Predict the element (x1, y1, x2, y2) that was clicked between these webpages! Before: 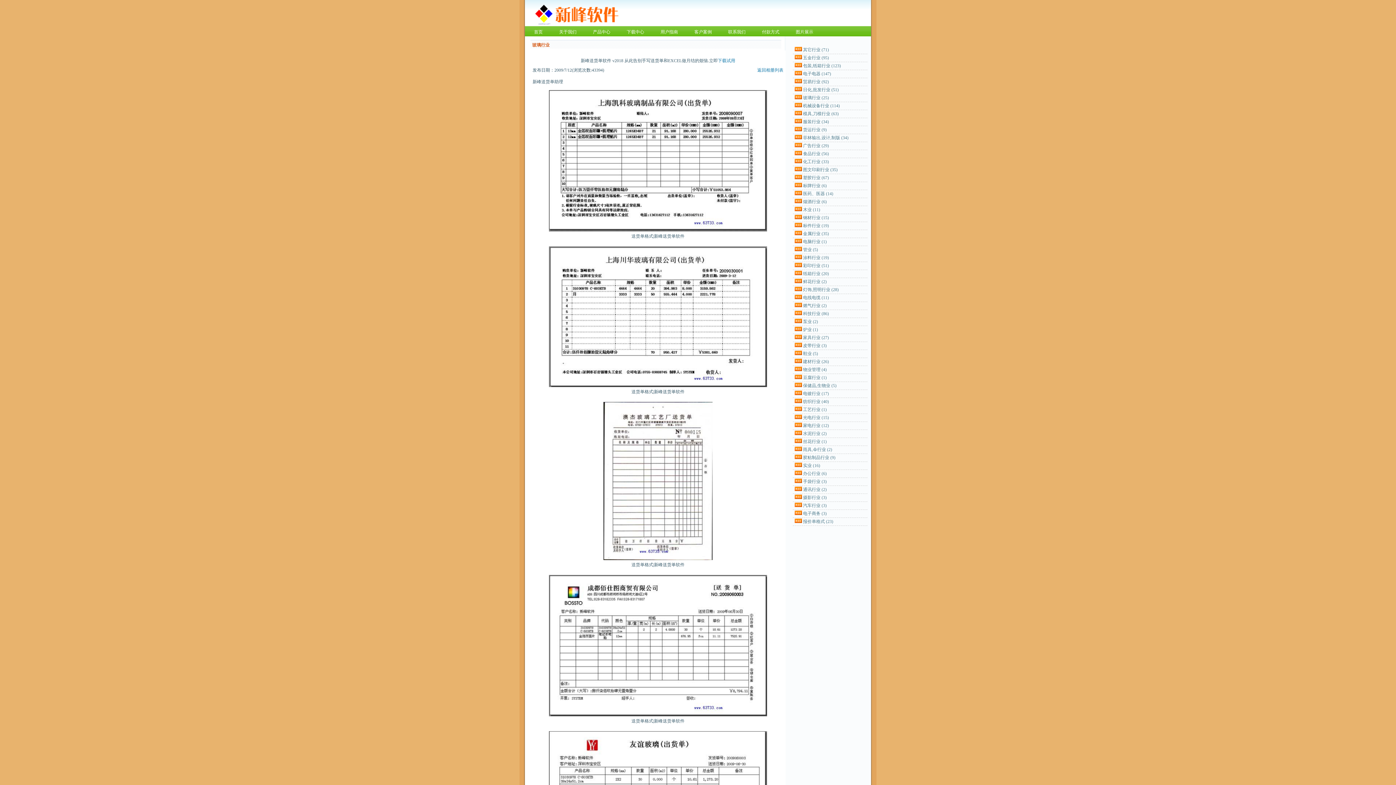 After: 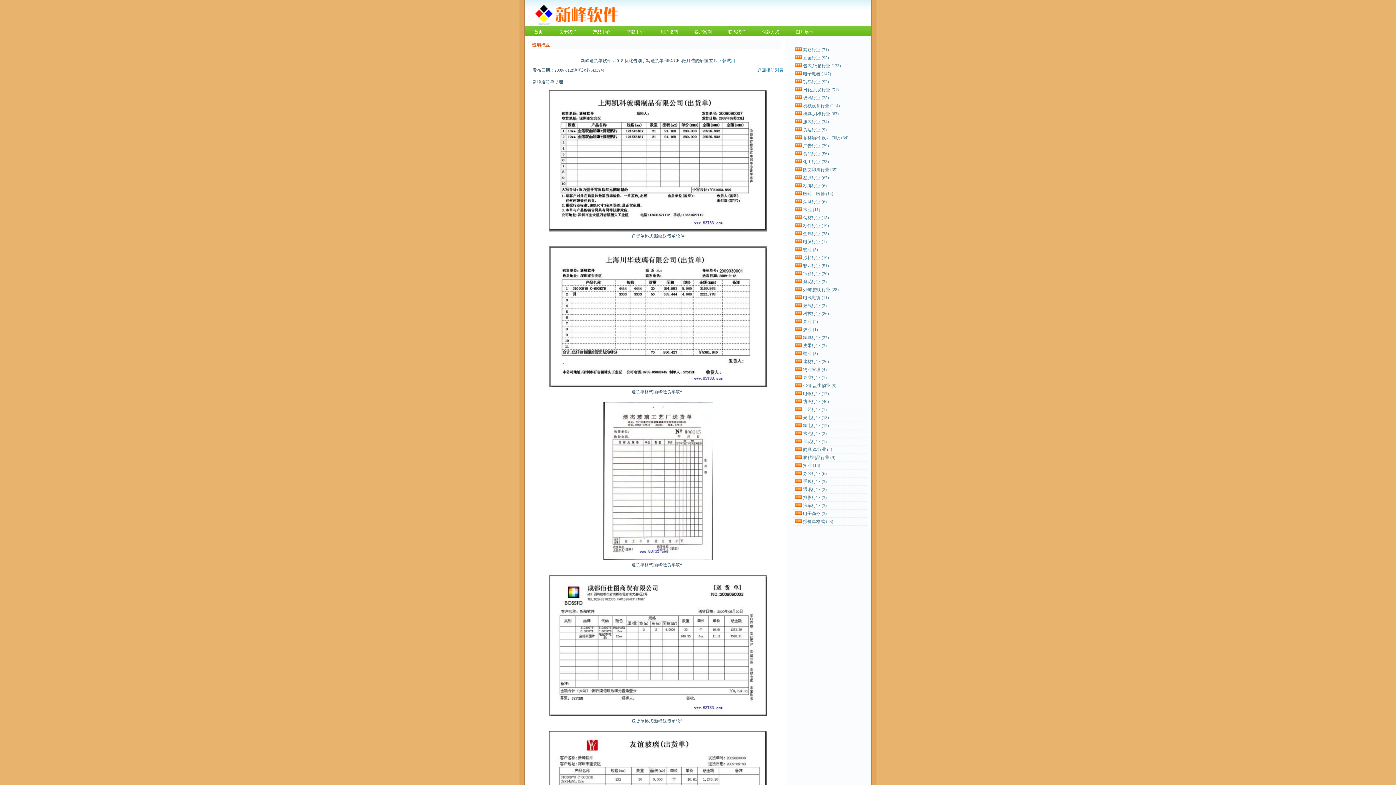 Action: bbox: (794, 399, 802, 404)